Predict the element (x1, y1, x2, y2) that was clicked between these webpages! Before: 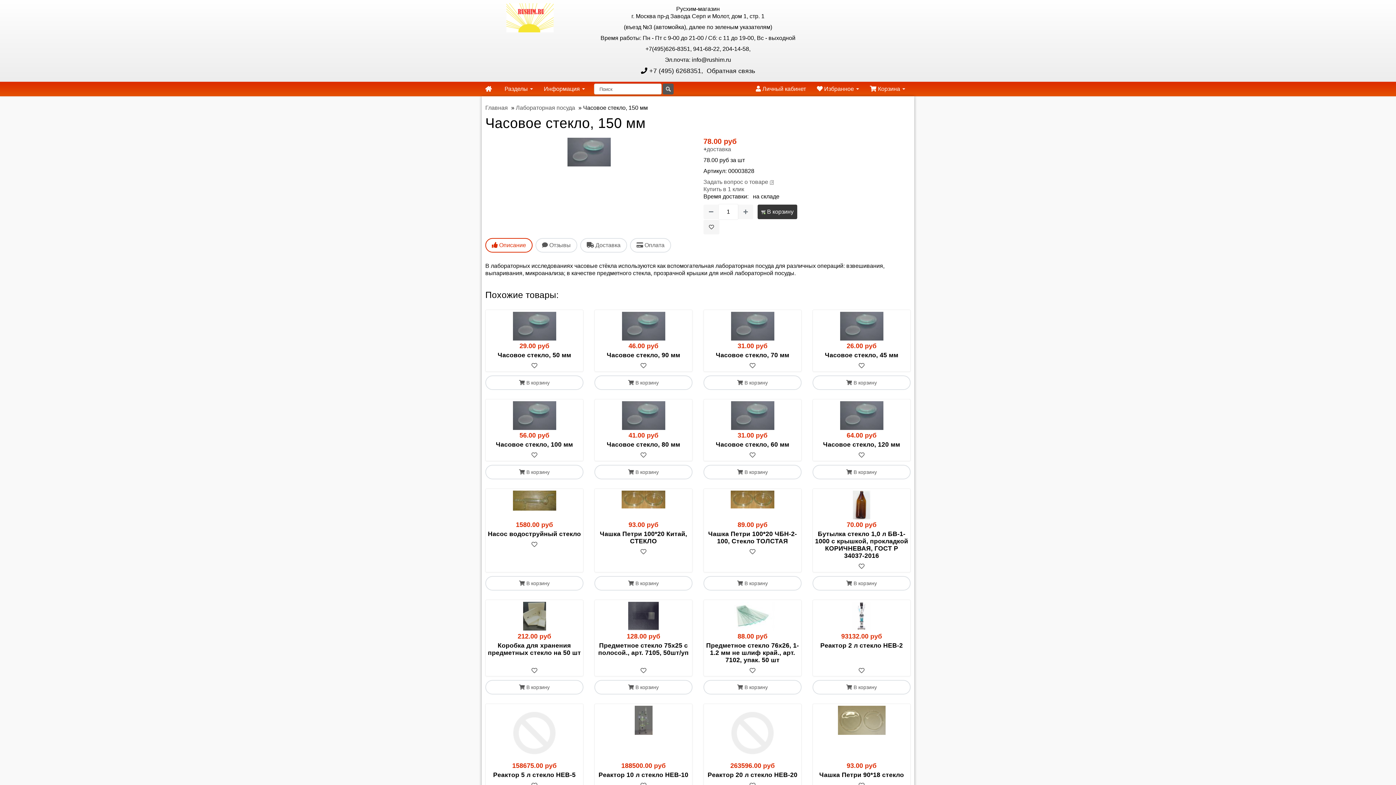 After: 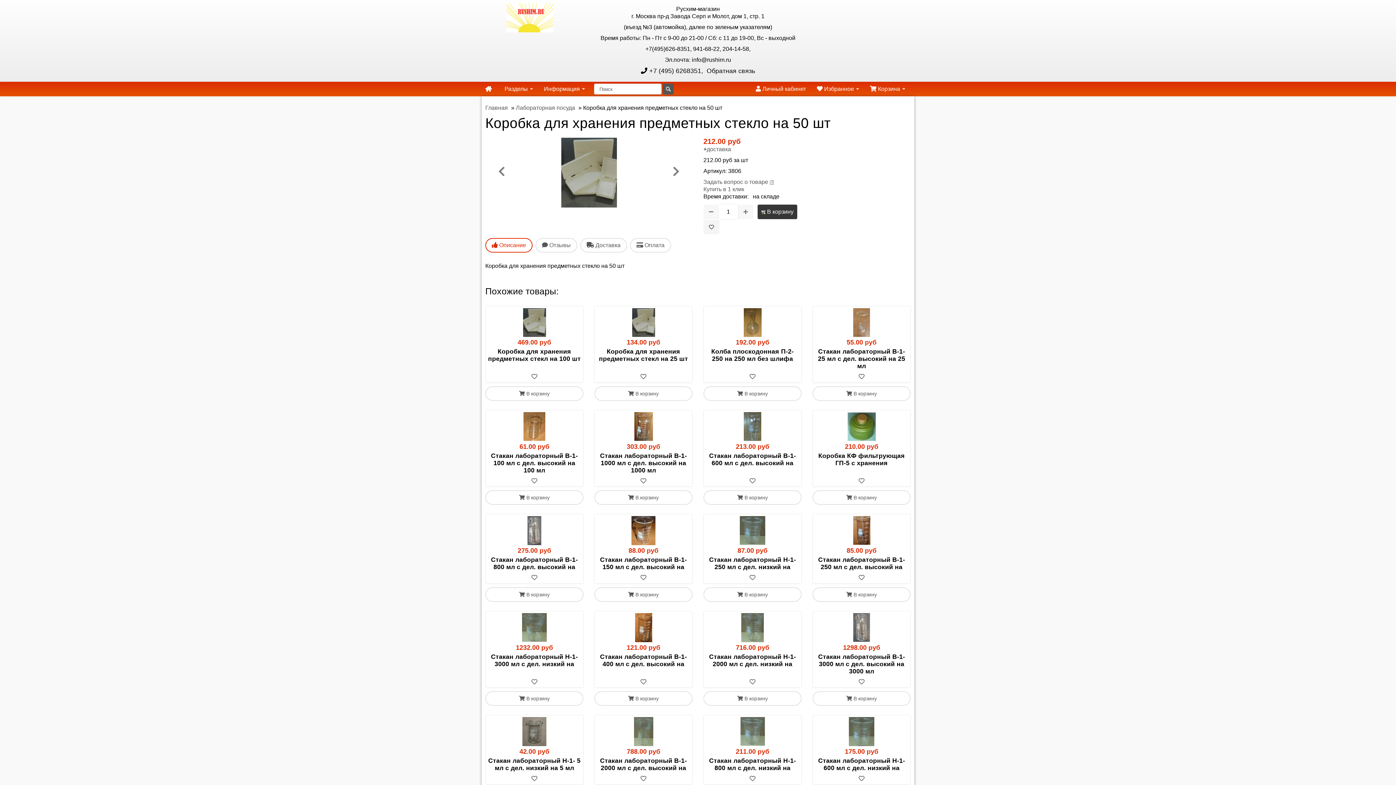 Action: label: Коробка для хранения предметных стекло на 50 шт bbox: (488, 642, 581, 656)